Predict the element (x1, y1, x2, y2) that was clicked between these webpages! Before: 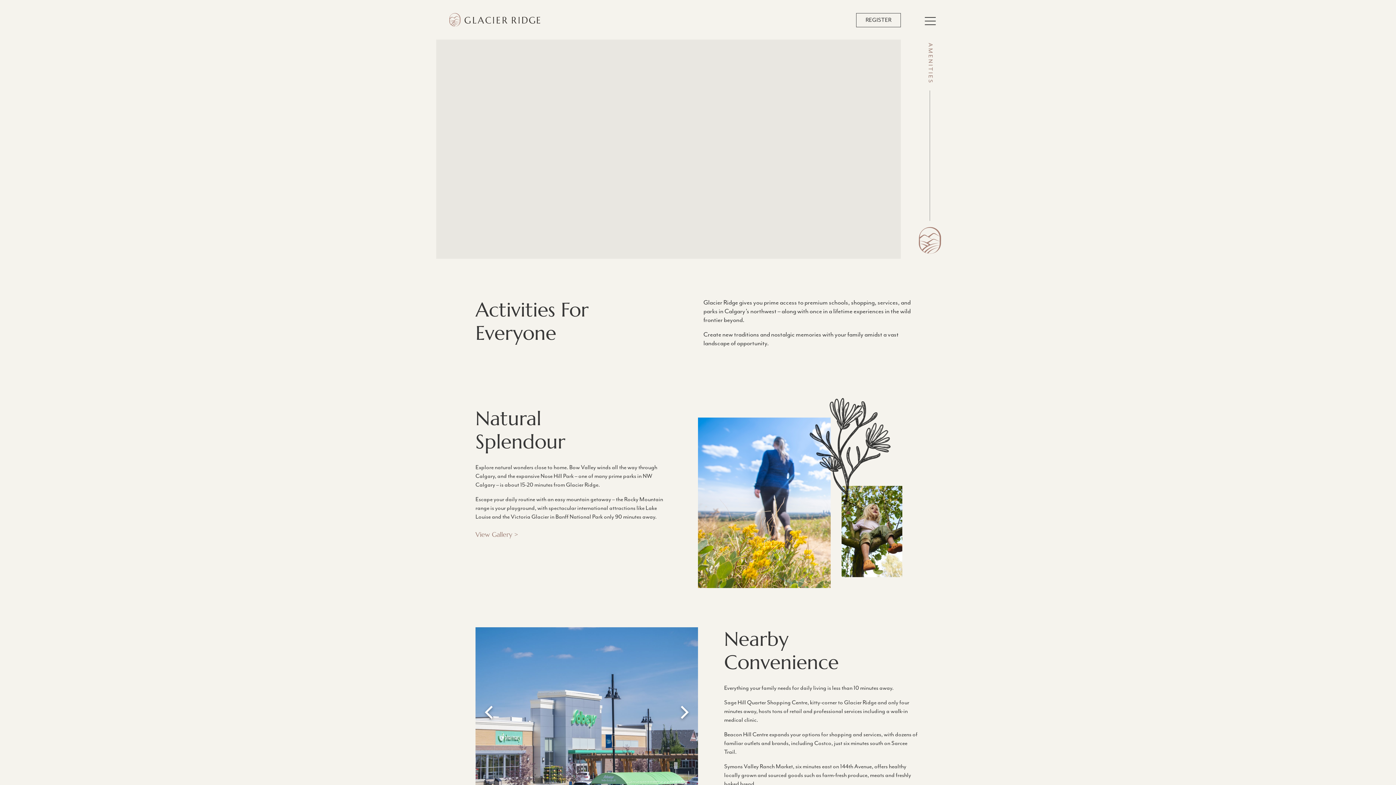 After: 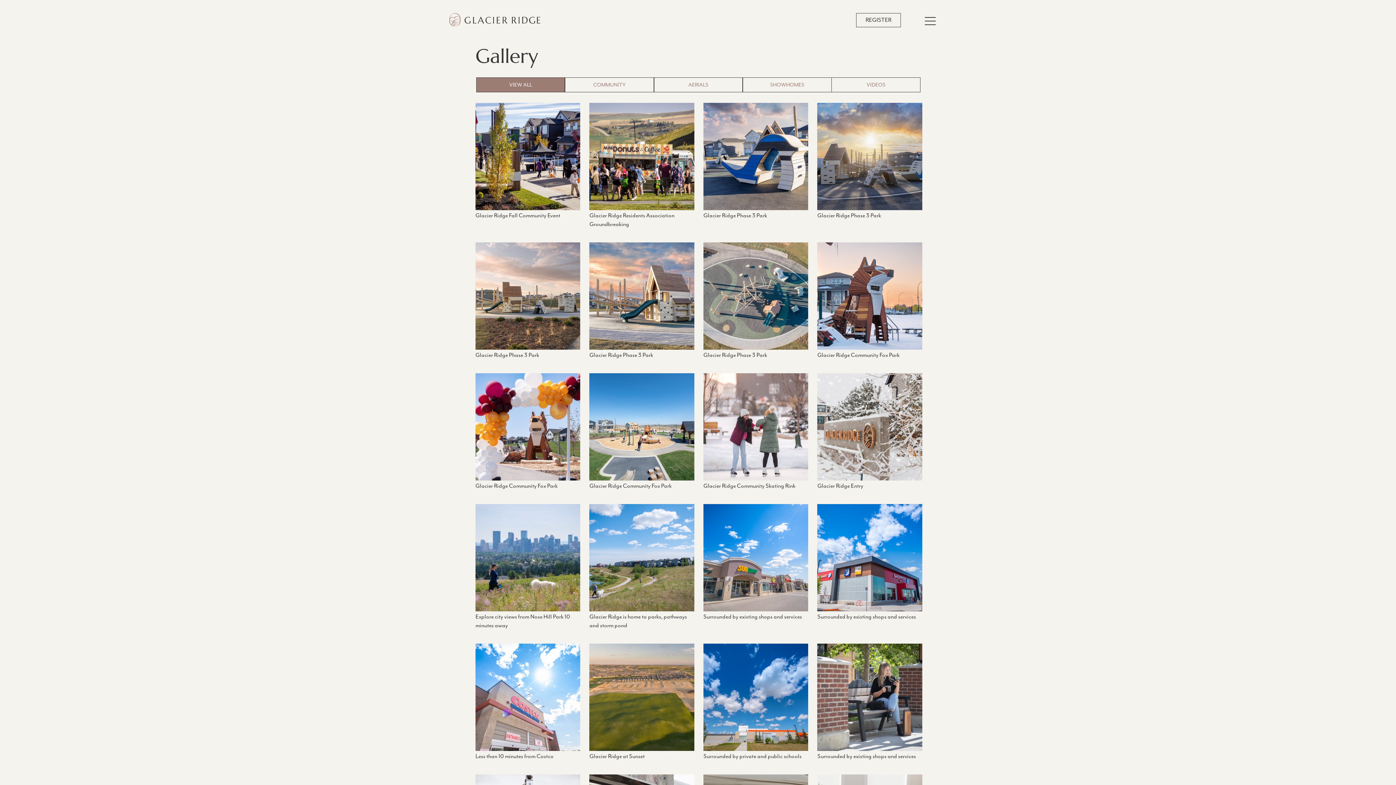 Action: label: View Gallery > bbox: (475, 530, 518, 538)